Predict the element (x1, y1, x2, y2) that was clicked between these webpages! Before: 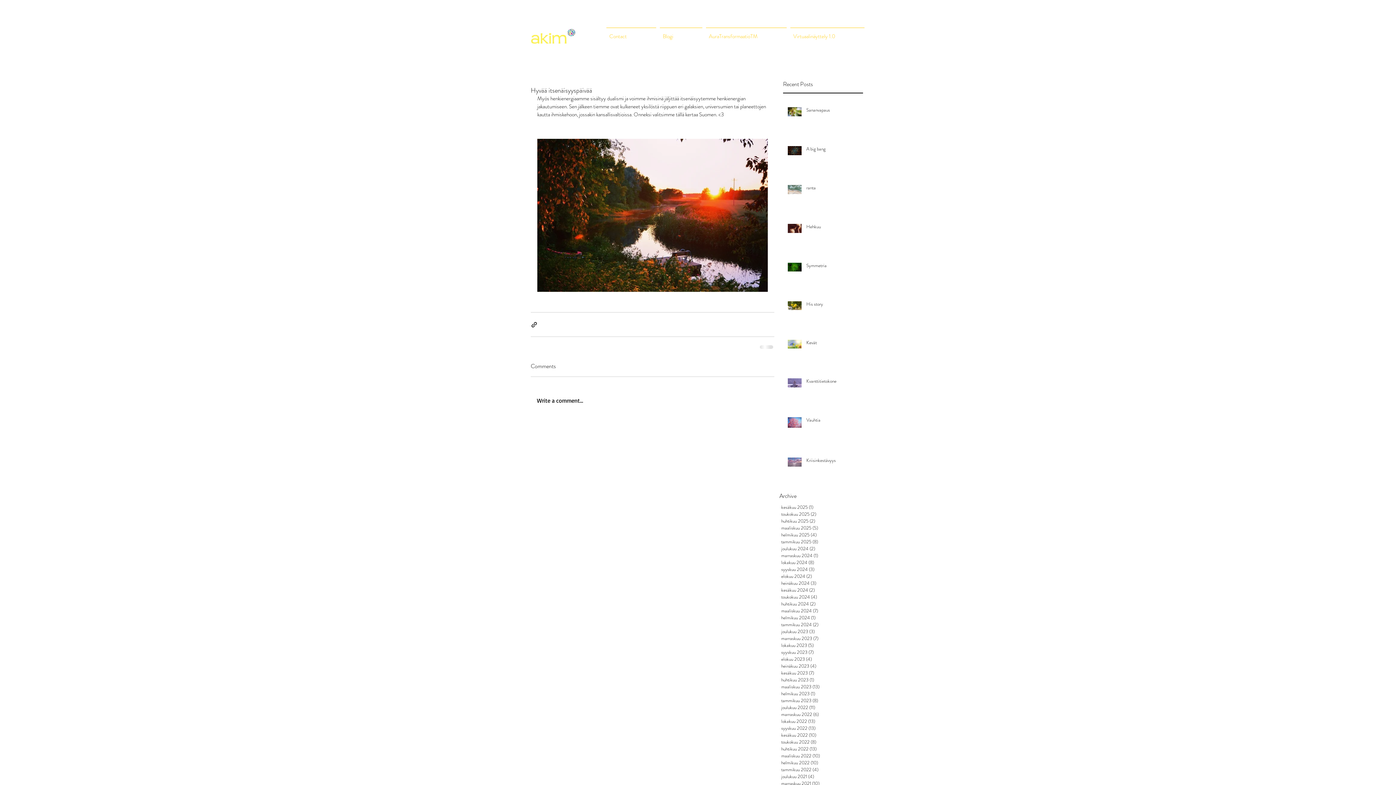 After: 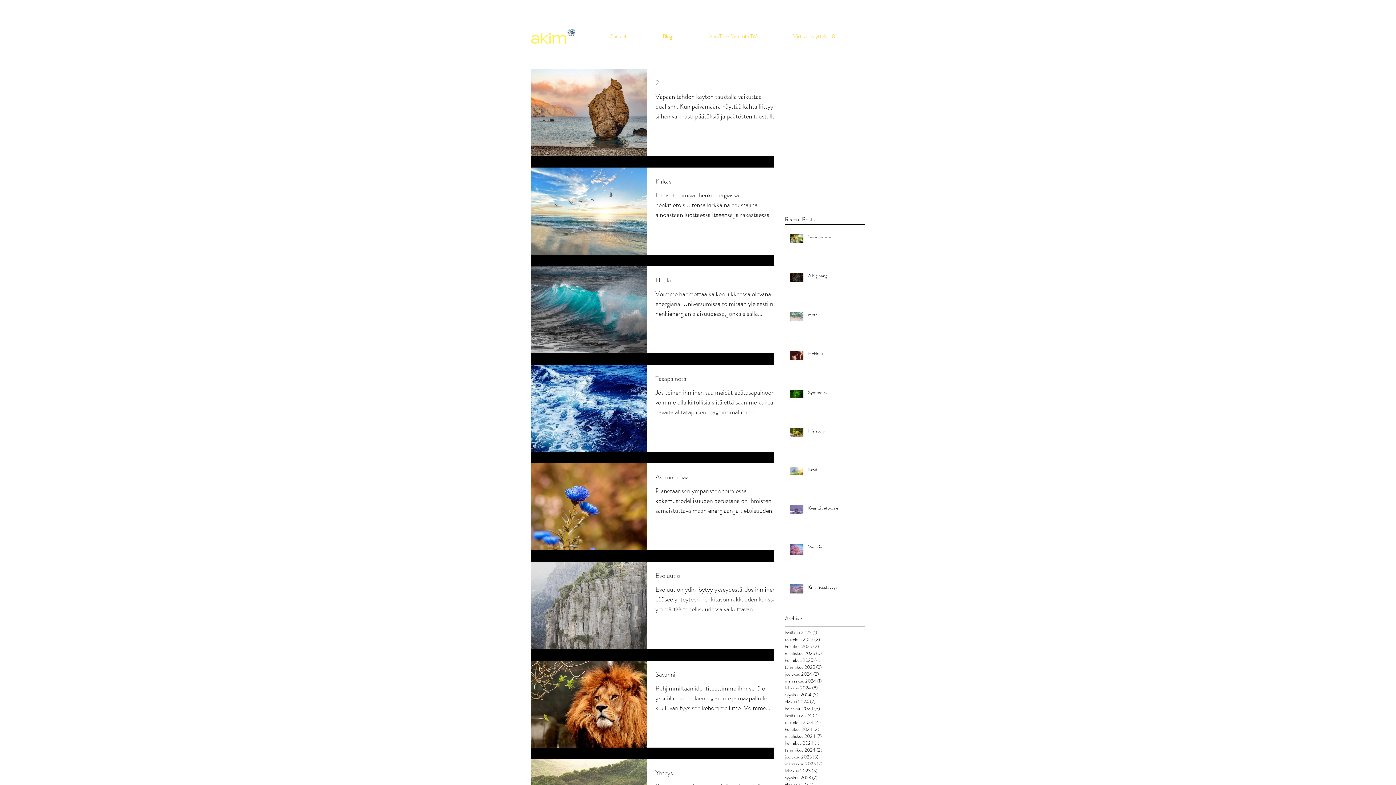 Action: label: helmikuu 2022 (10)
10 päivitystä bbox: (781, 759, 857, 766)